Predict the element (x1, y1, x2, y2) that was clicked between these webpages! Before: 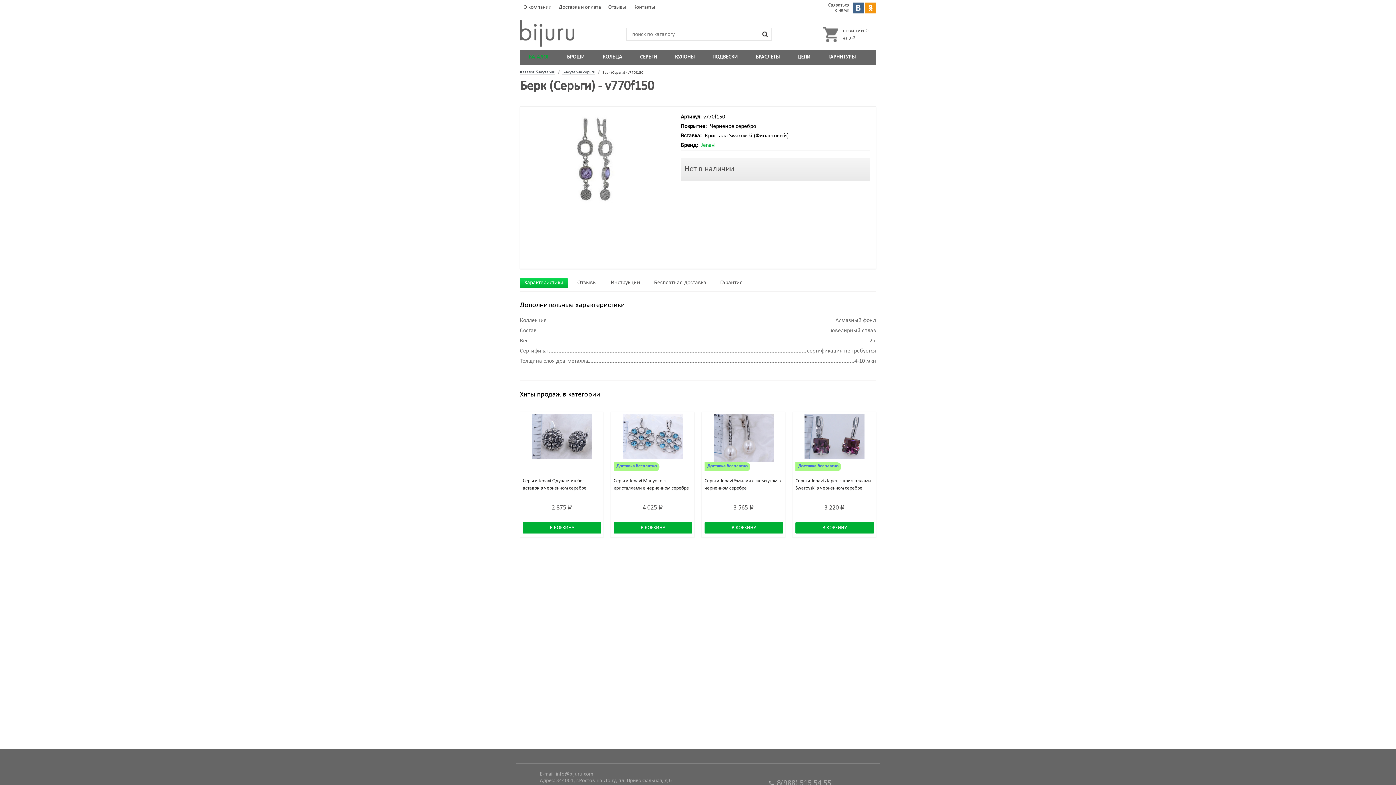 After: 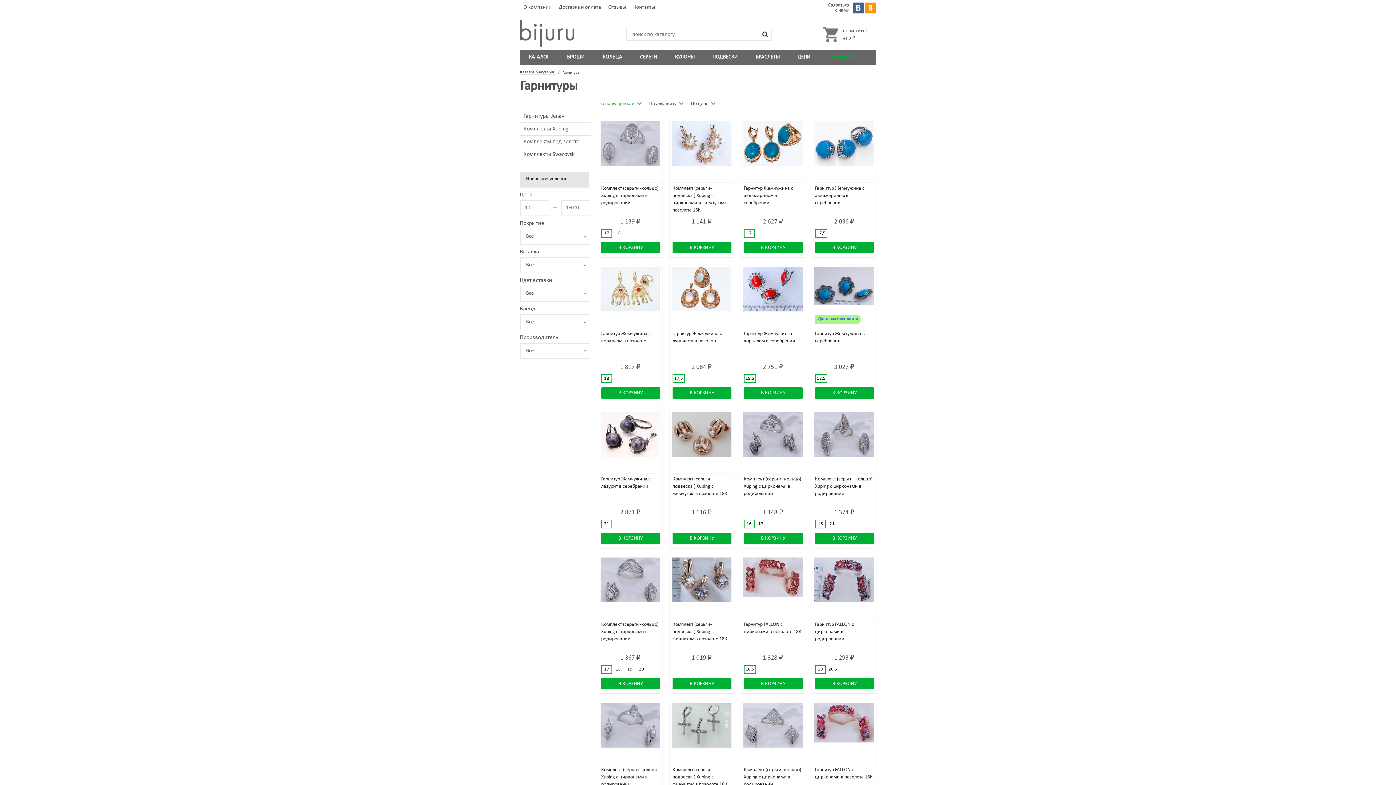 Action: label: ГАРНИТУРЫ bbox: (828, 54, 855, 60)